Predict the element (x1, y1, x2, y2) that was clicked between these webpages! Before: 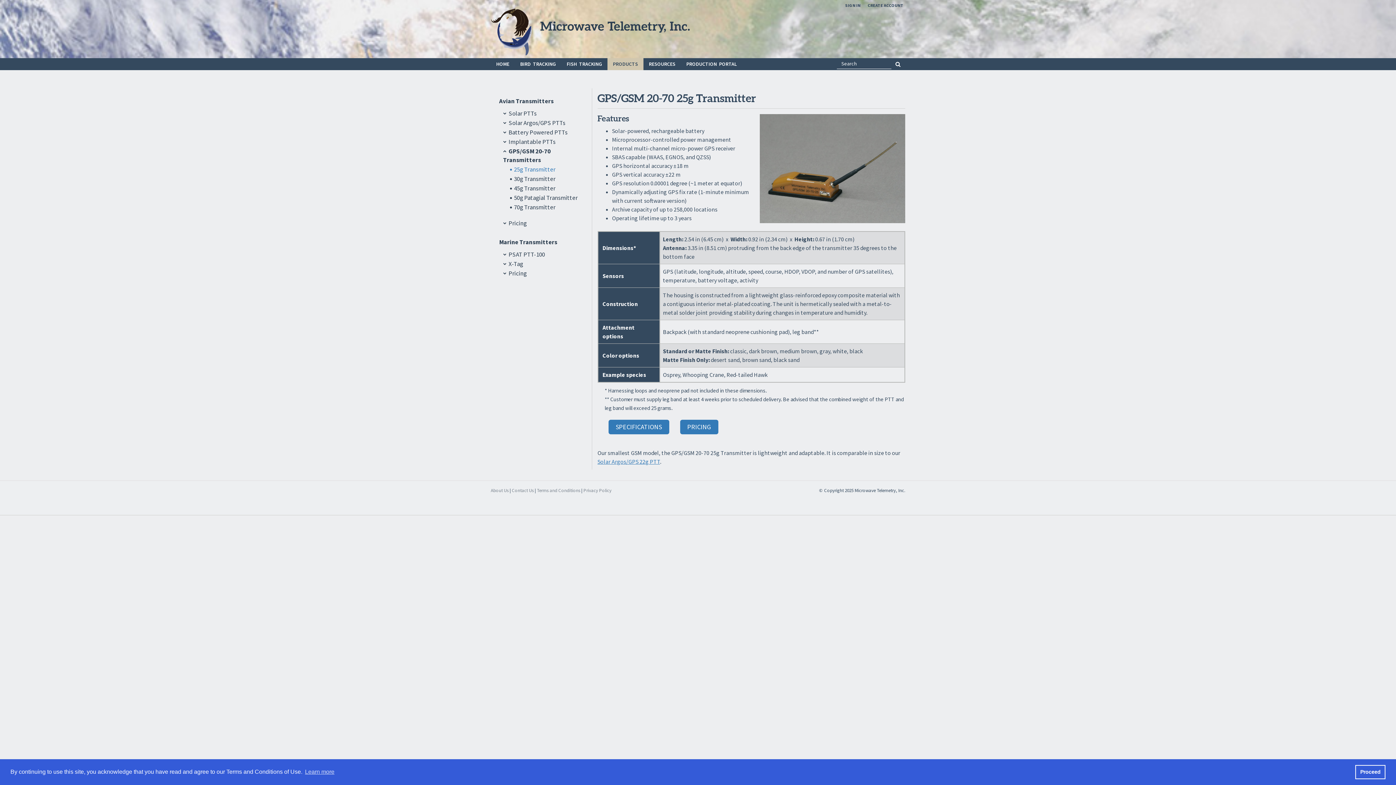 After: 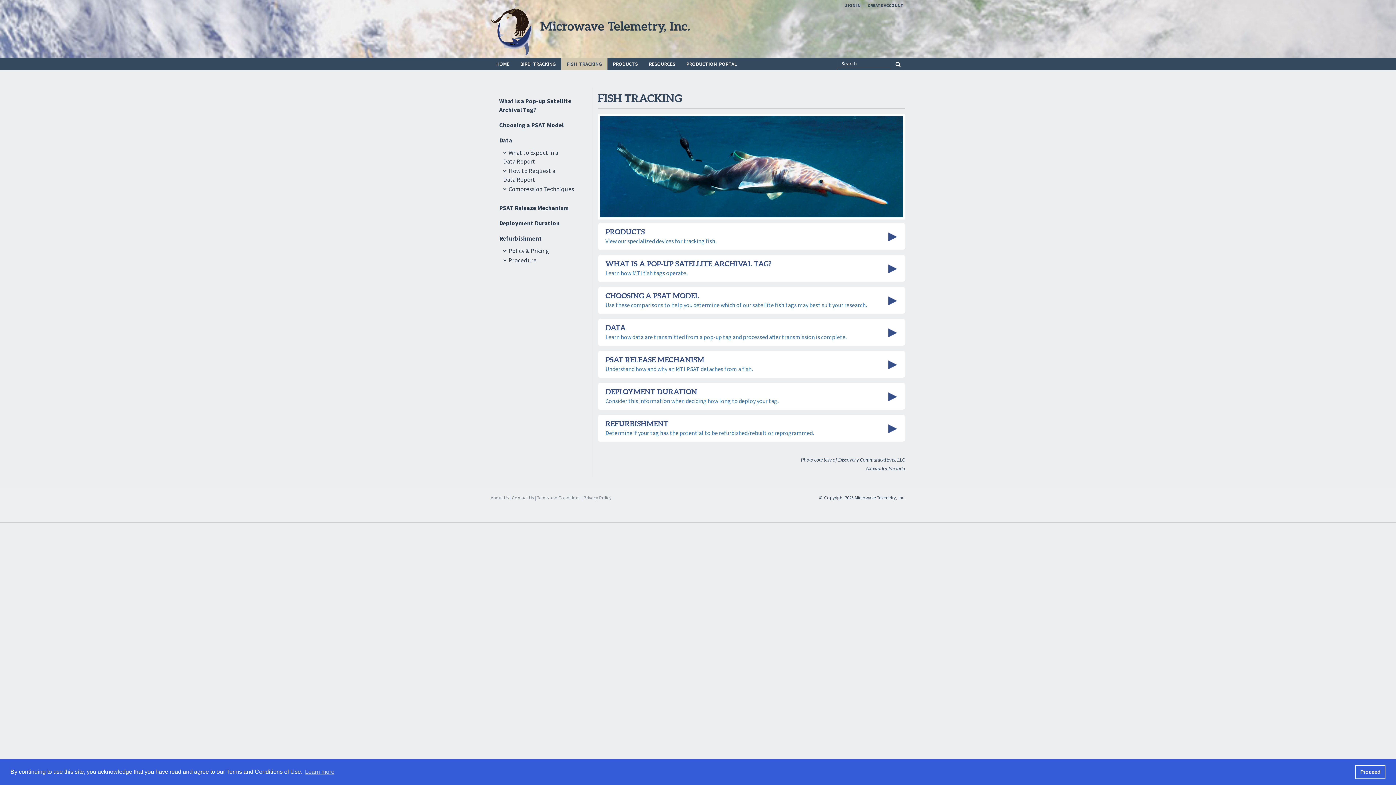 Action: label: FISH  TRACKING bbox: (561, 58, 607, 70)